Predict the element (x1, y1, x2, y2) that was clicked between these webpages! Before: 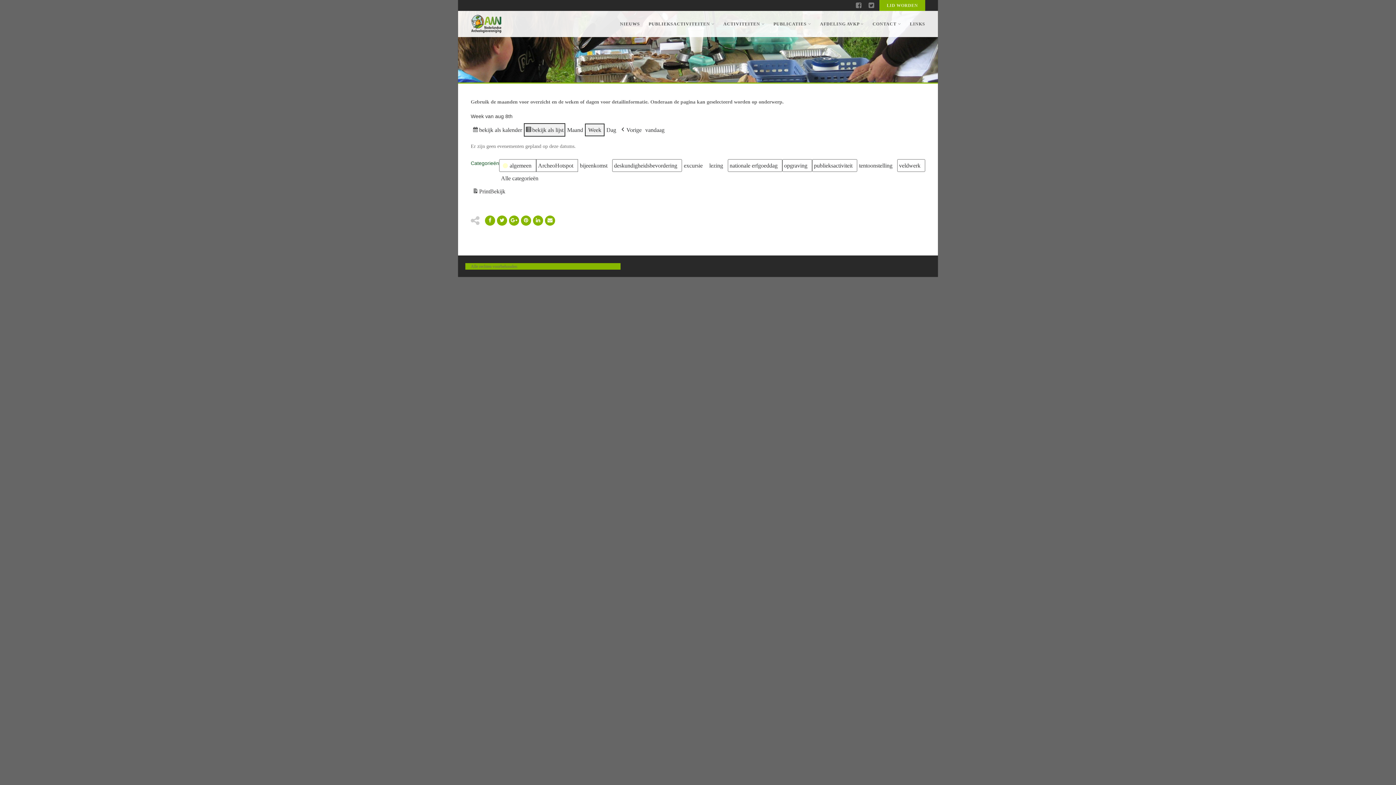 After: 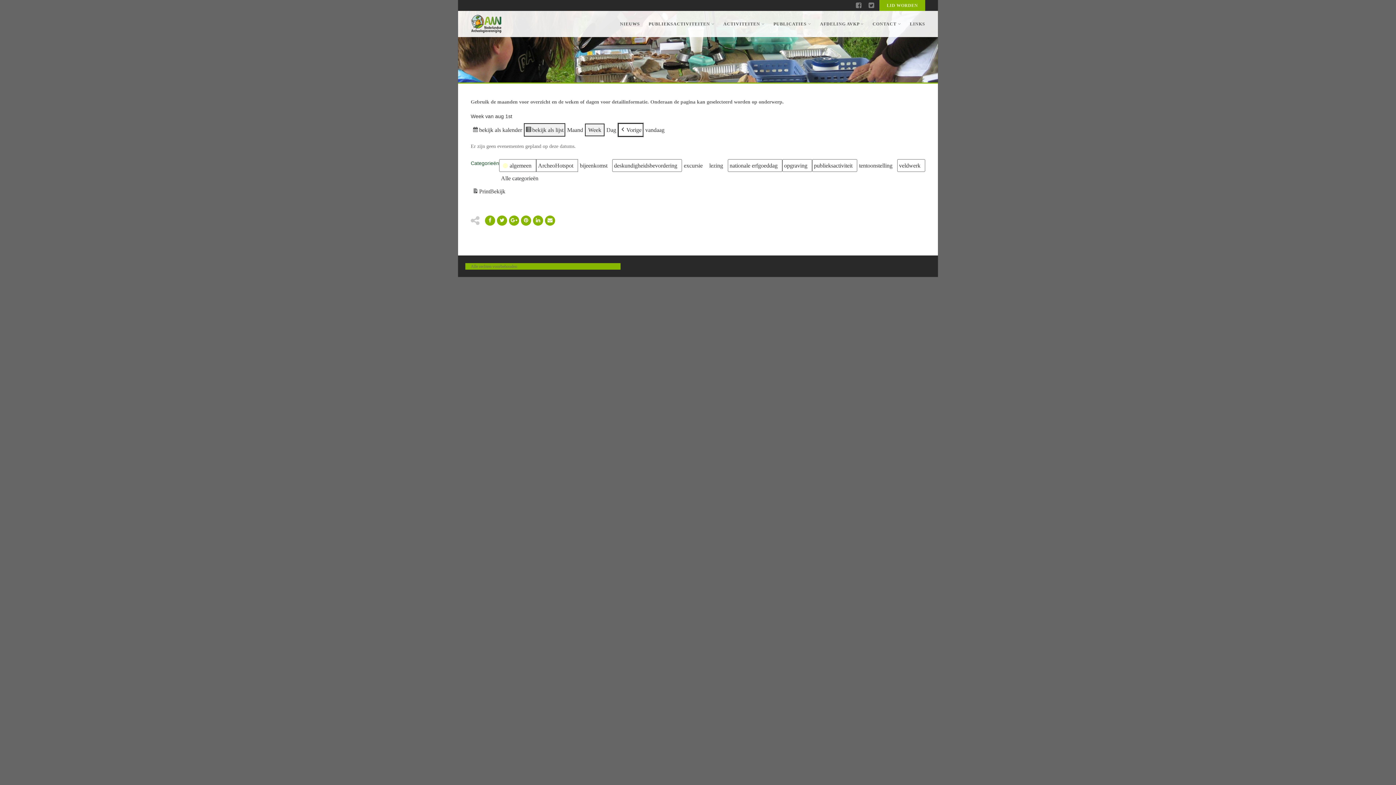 Action: bbox: (618, 123, 643, 136) label: Vorige